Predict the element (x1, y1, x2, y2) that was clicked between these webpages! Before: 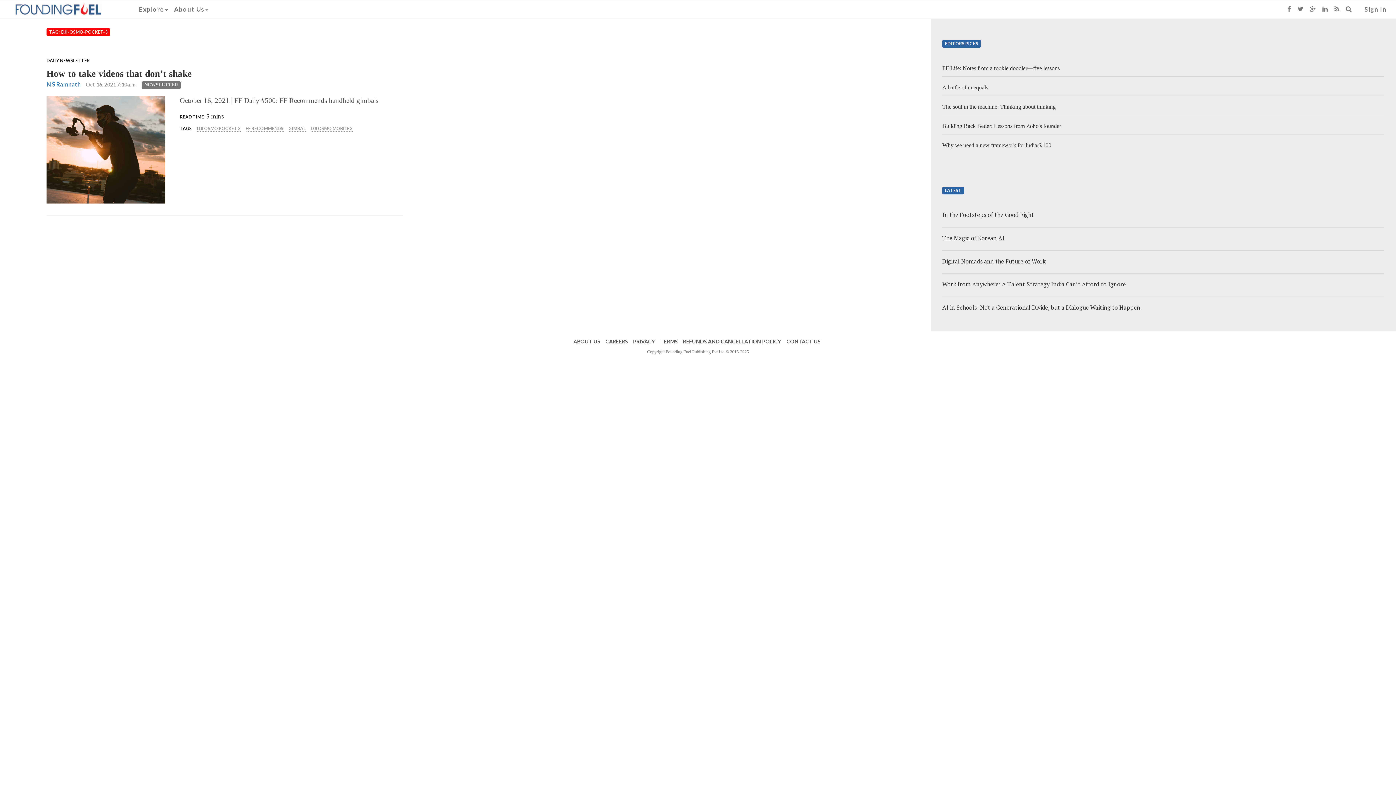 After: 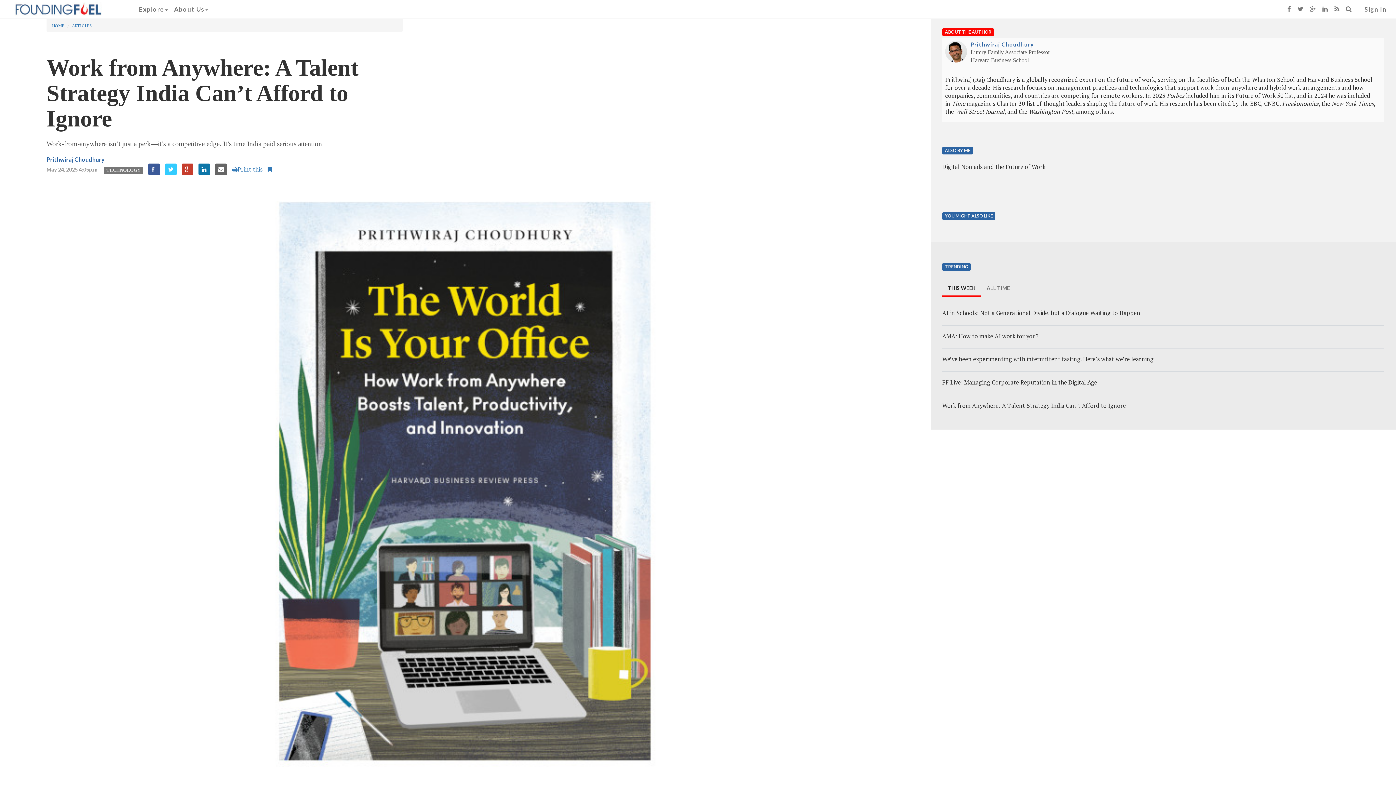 Action: label: Work from Anywhere: A Talent Strategy India Can’t Afford to Ignore bbox: (942, 279, 1384, 293)